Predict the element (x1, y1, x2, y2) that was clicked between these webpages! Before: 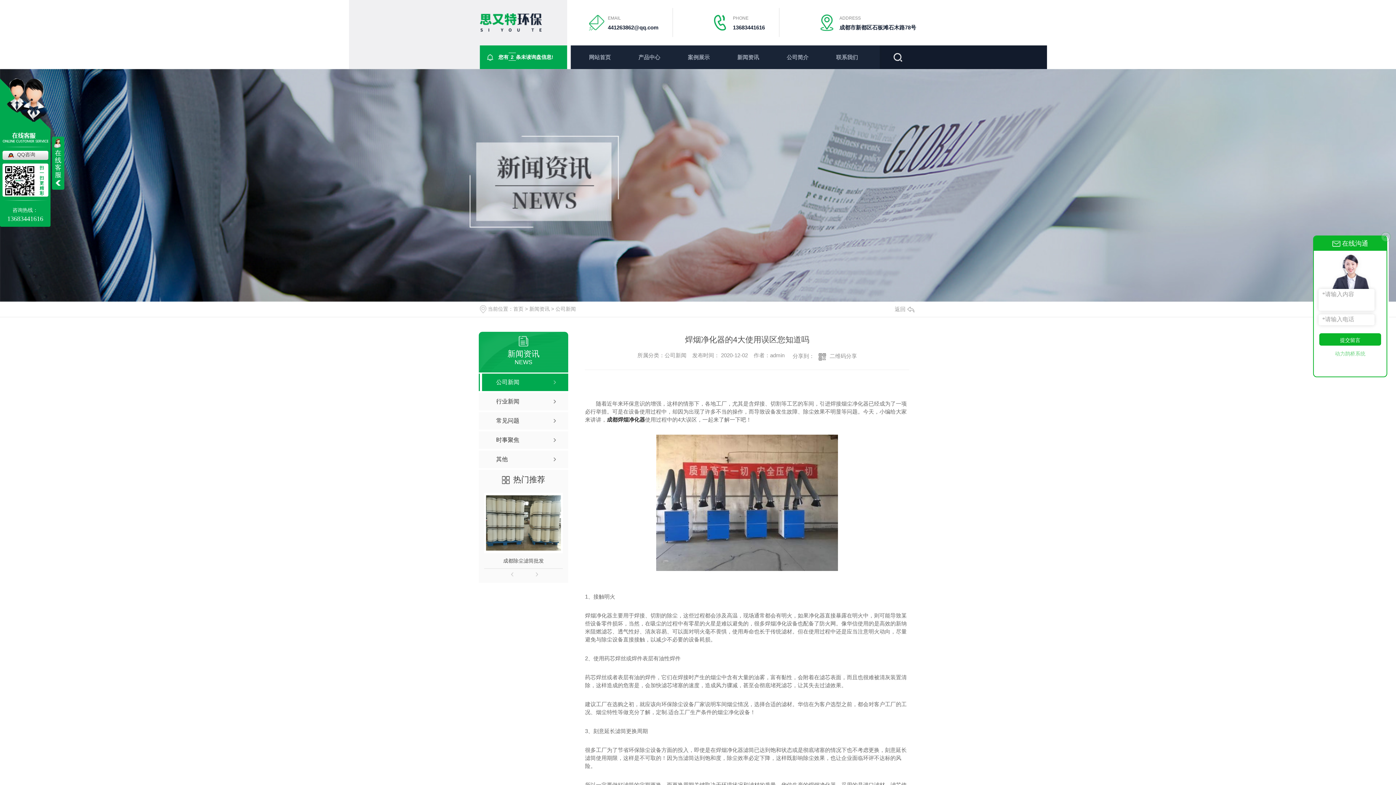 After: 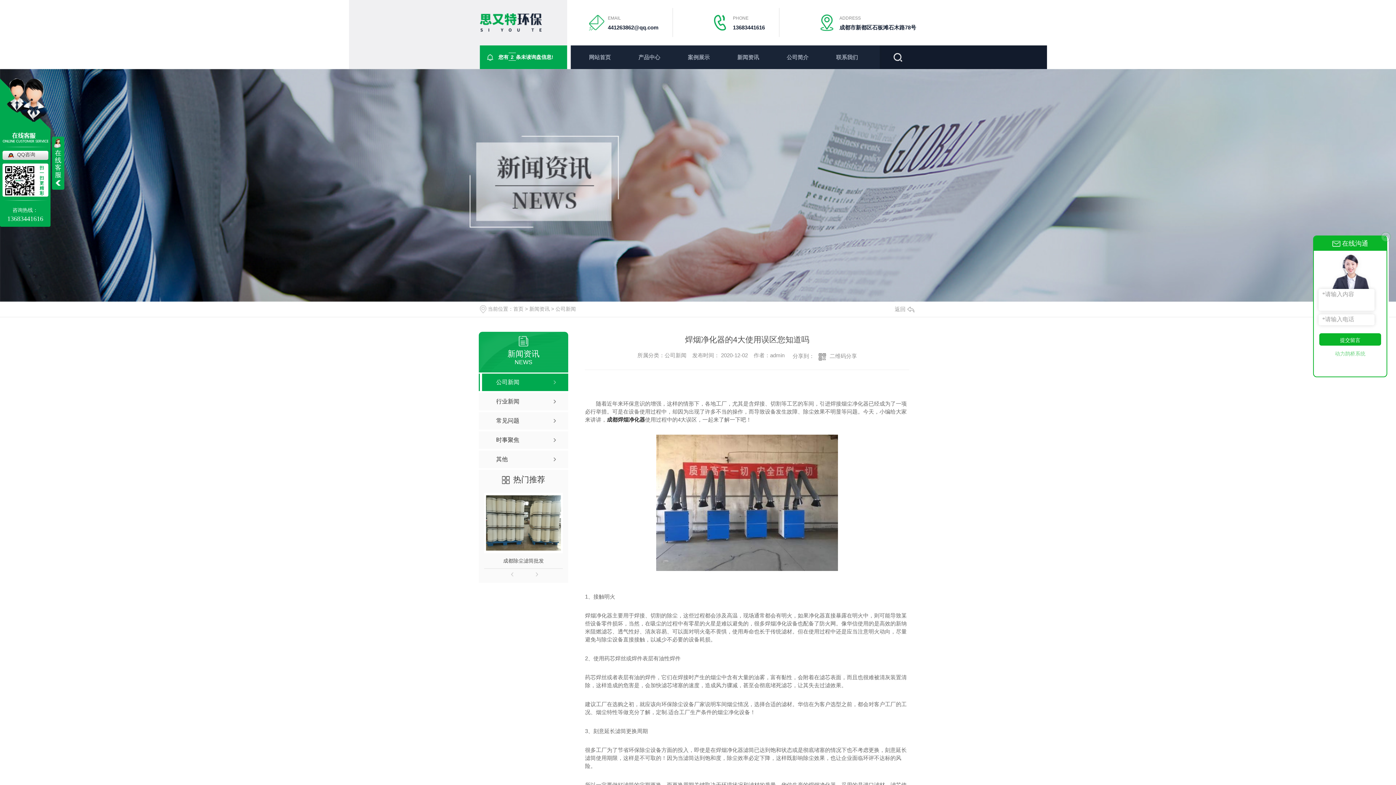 Action: bbox: (2, 151, 35, 157) label: QQ咨询